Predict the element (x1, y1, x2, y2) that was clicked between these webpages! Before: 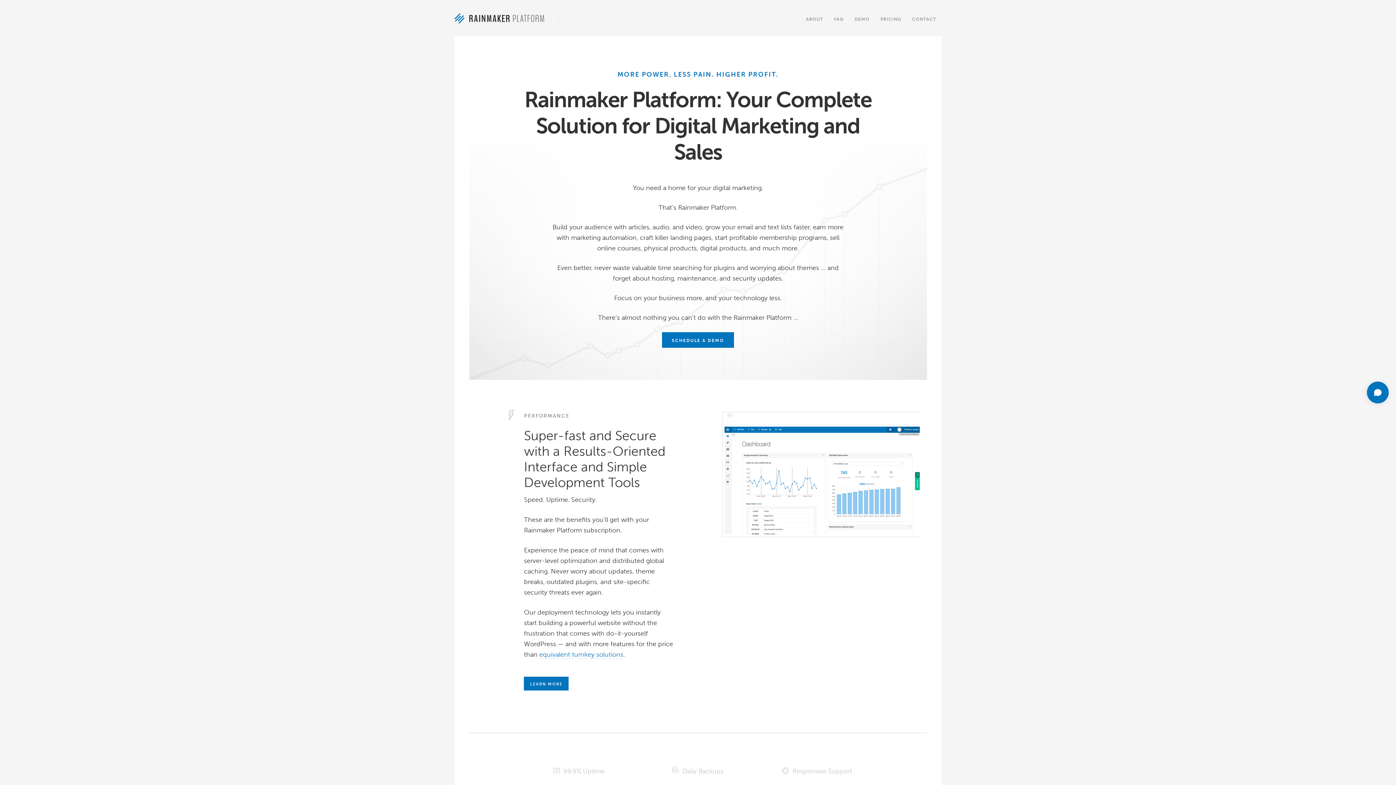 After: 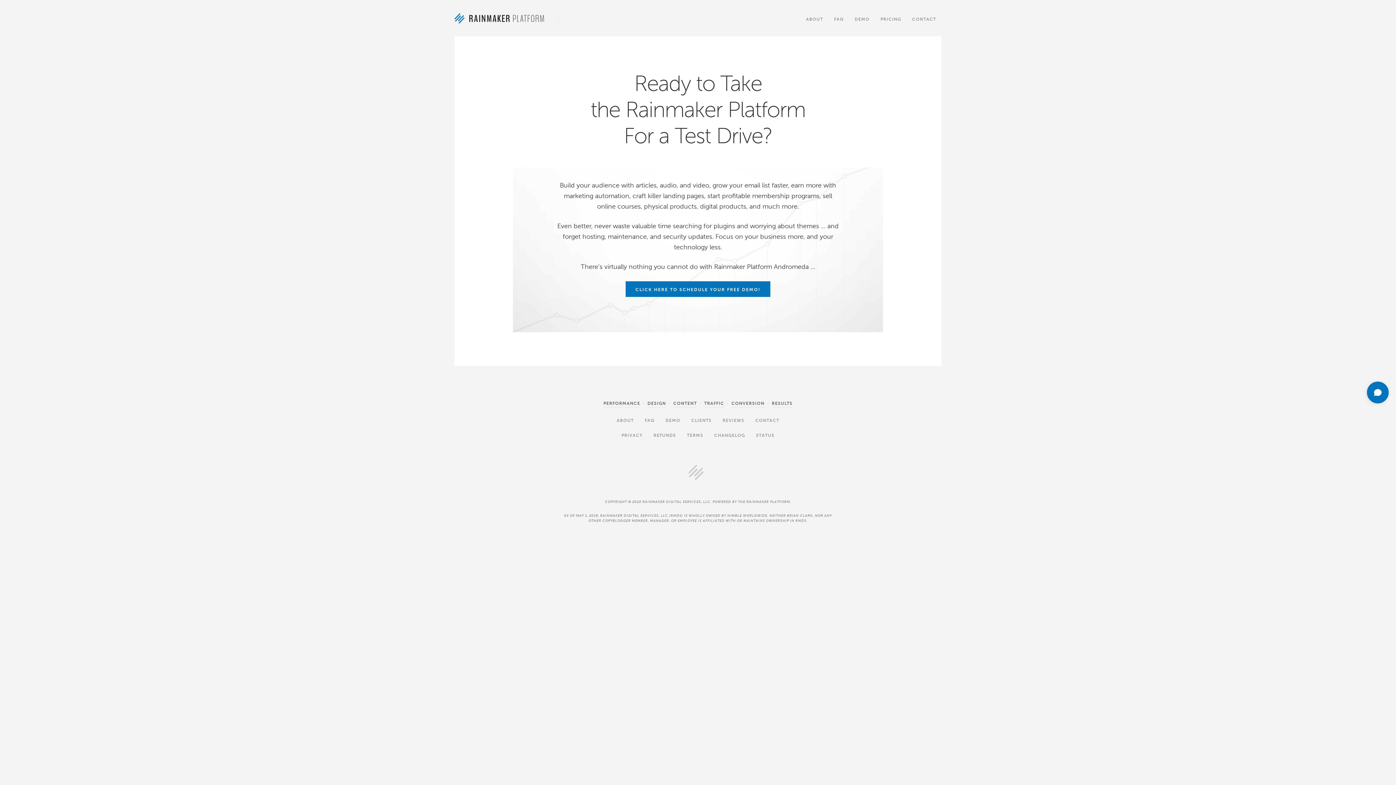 Action: bbox: (849, 0, 875, 36) label: DEMO